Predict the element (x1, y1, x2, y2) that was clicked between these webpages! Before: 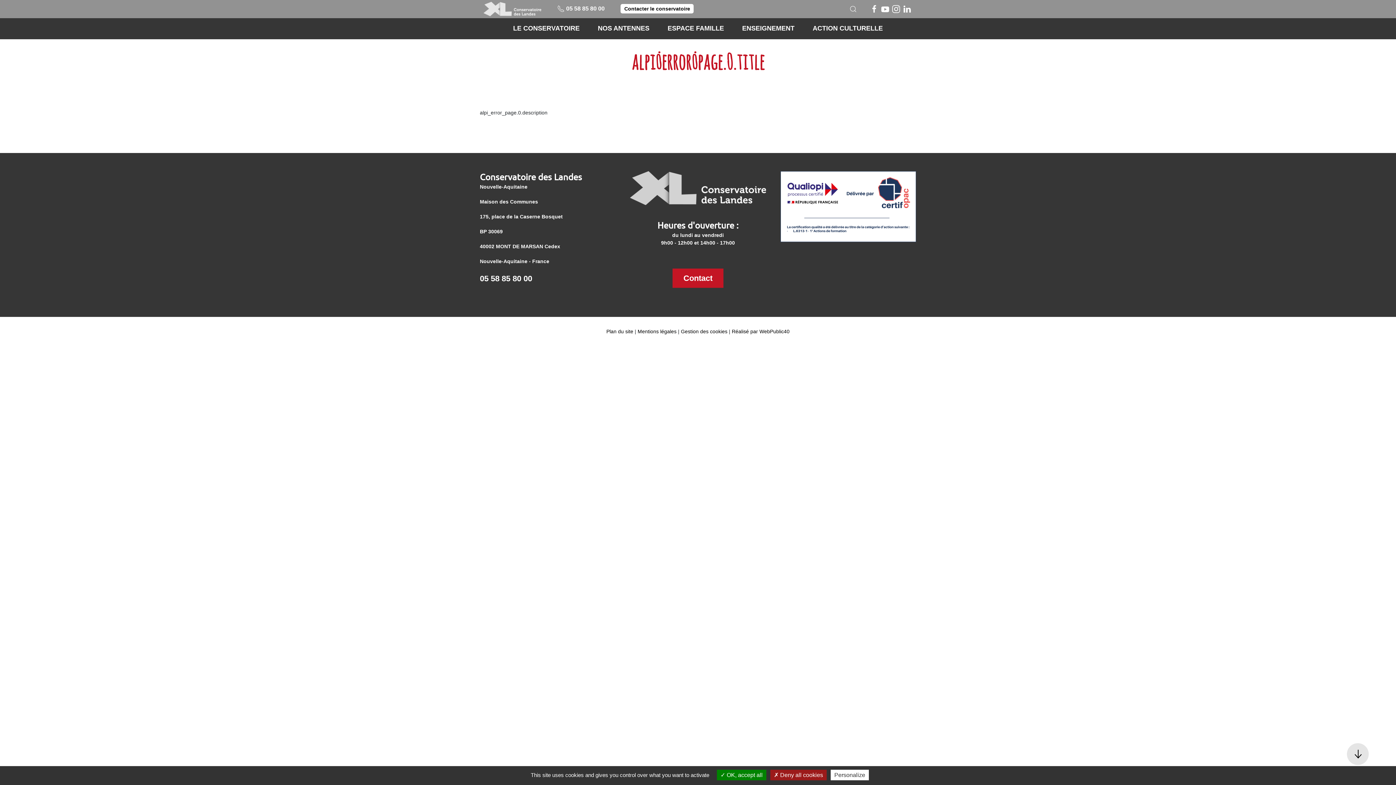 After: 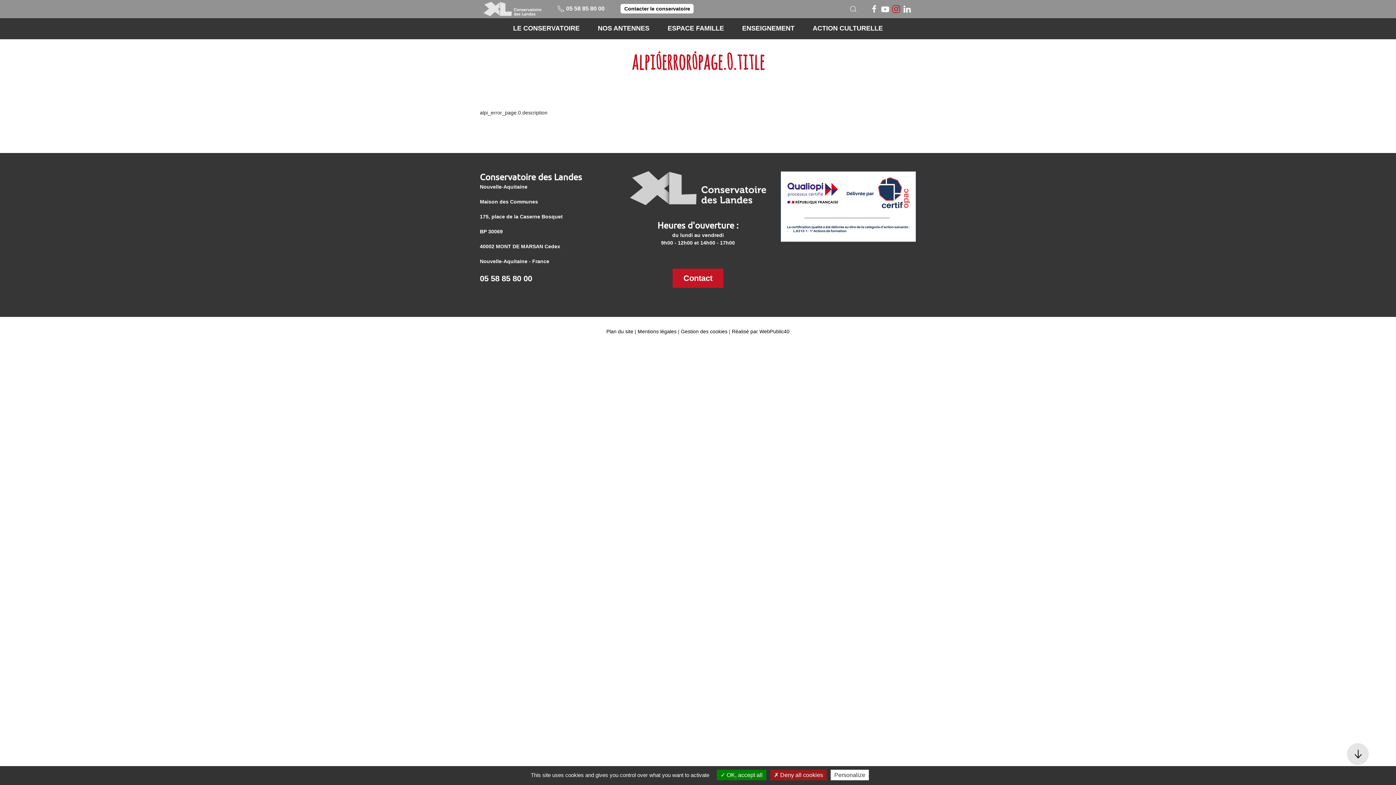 Action: bbox: (892, 4, 900, 13)